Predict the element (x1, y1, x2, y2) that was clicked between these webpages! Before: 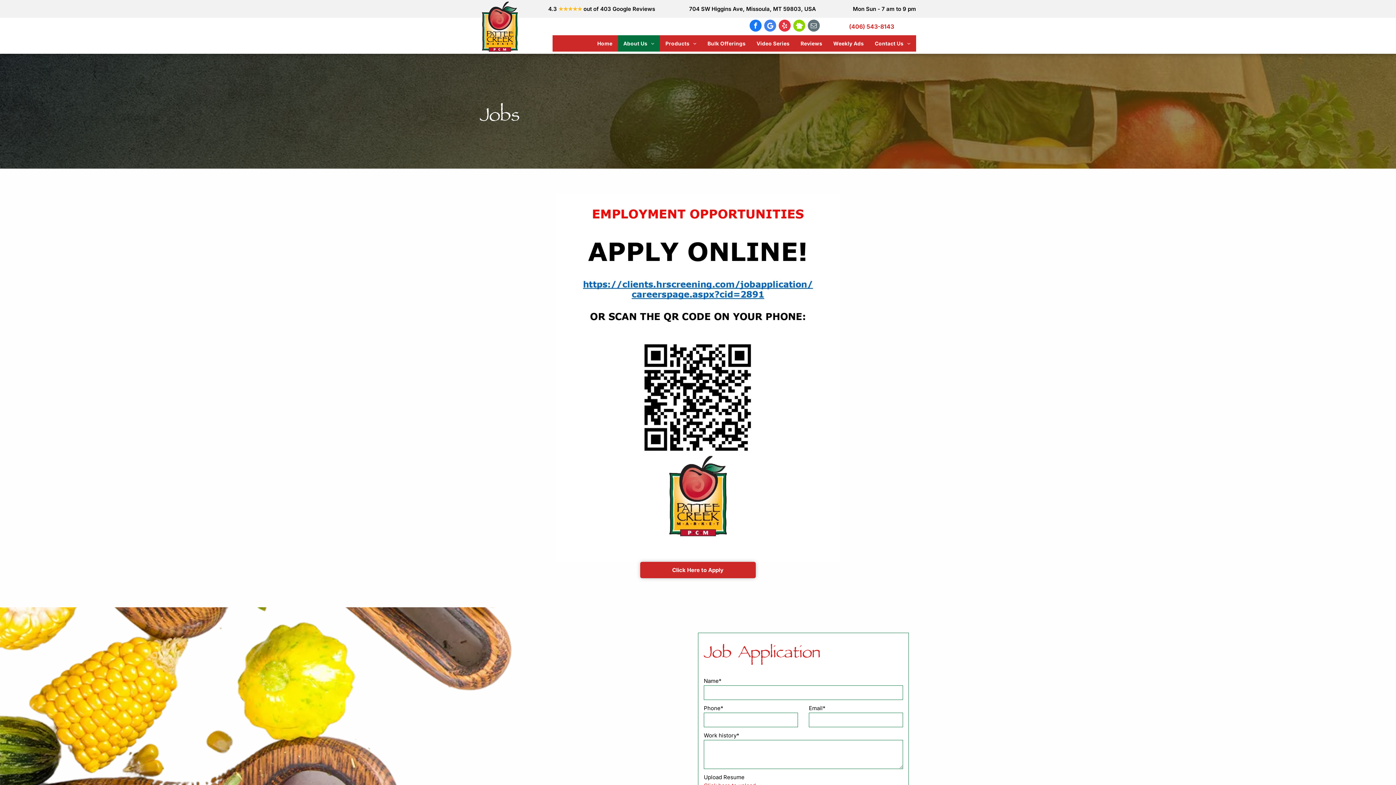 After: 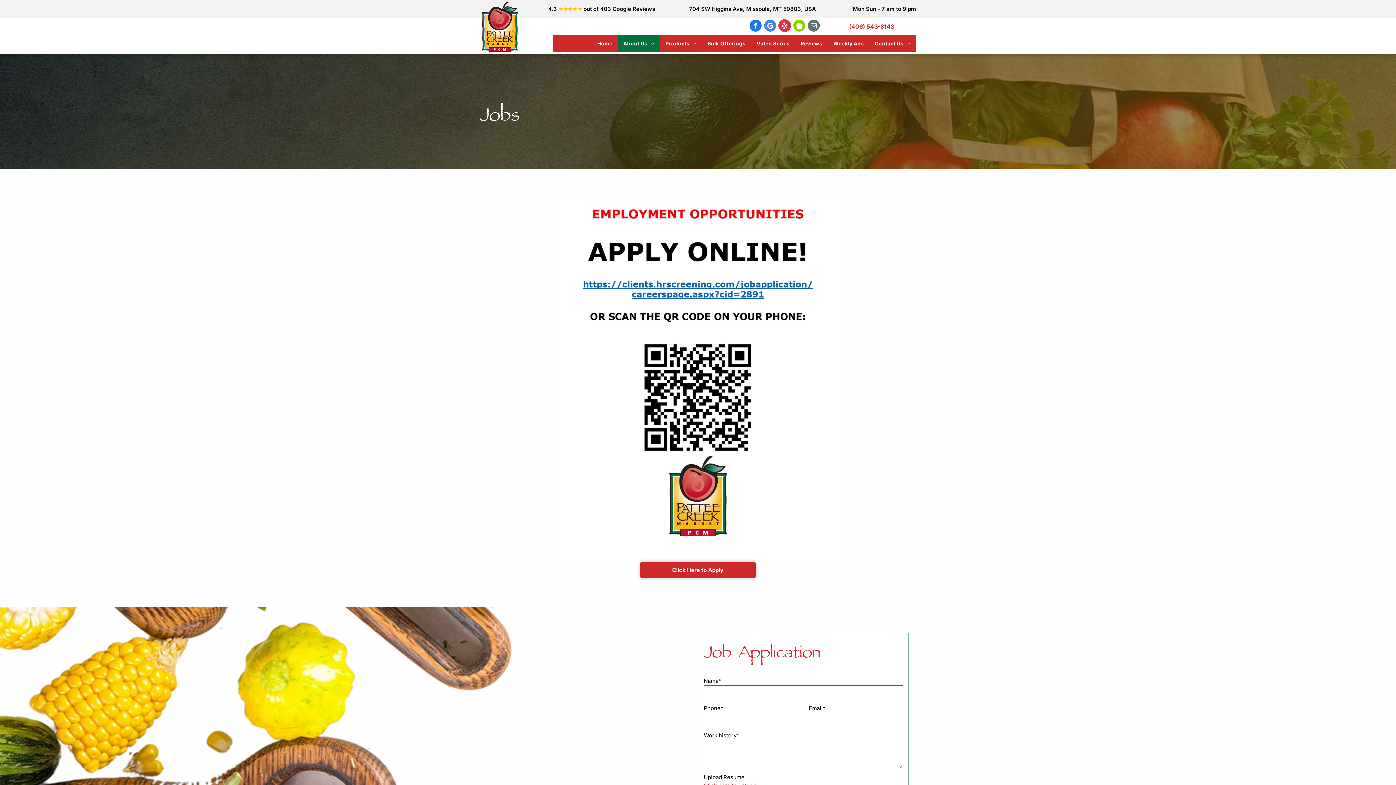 Action: bbox: (778, 19, 790, 33) label: yelp